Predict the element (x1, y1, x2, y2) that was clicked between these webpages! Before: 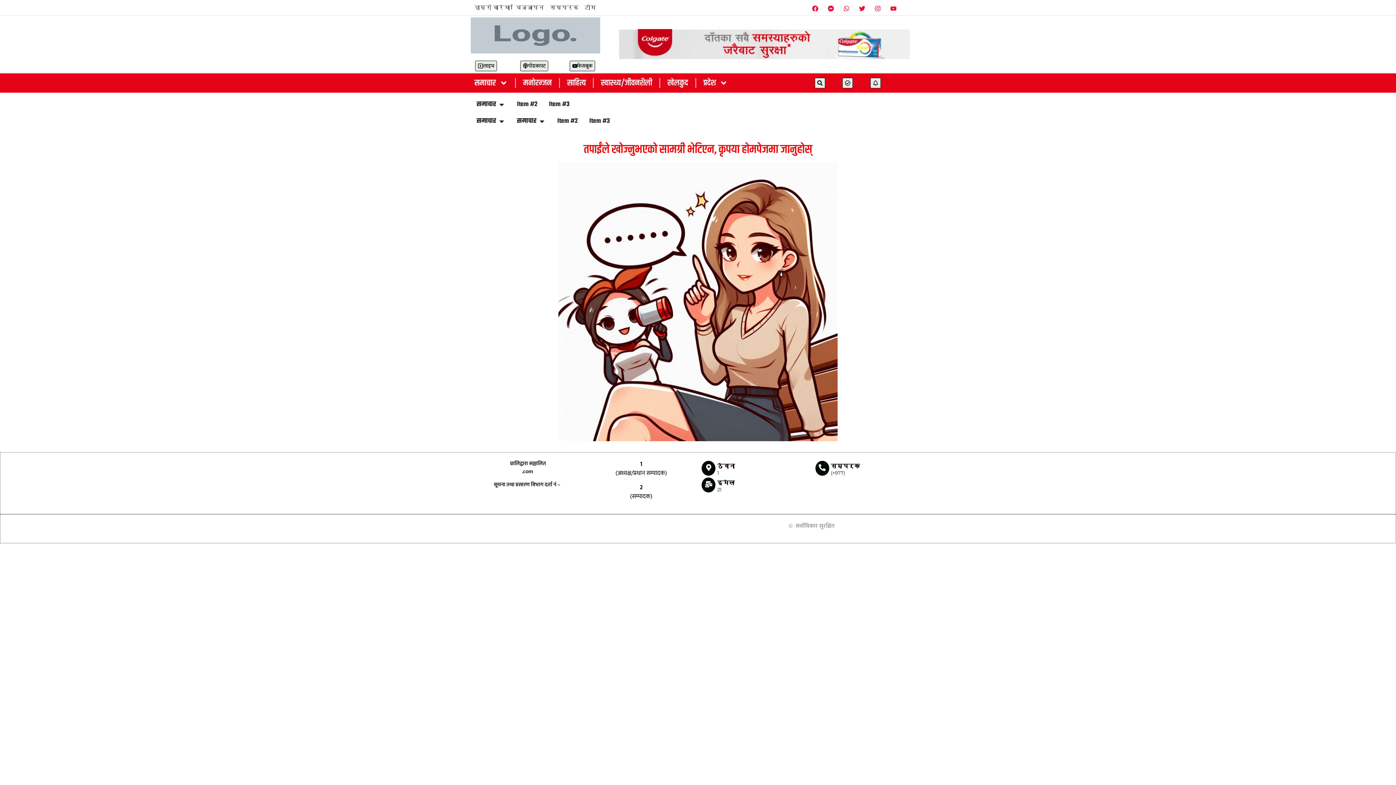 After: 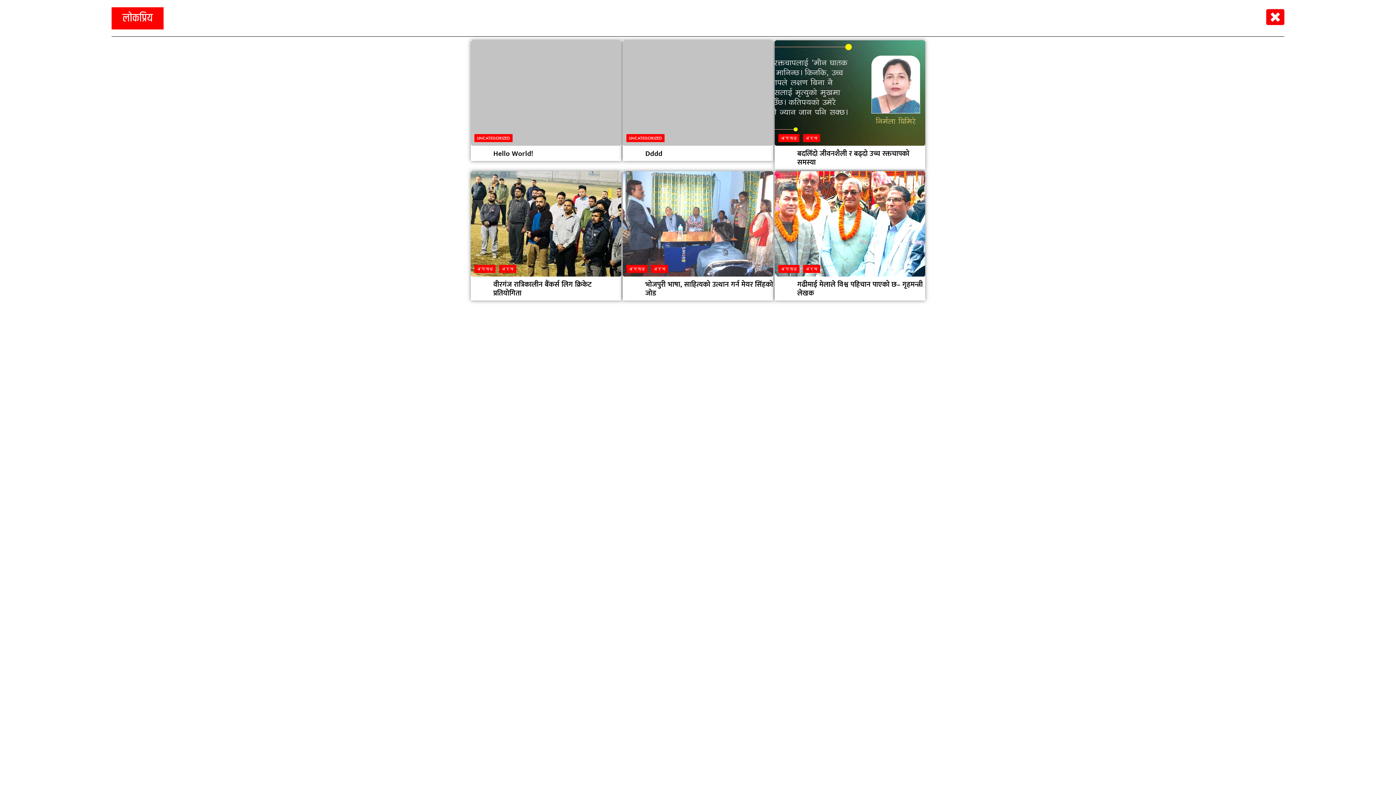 Action: bbox: (870, 77, 880, 88)